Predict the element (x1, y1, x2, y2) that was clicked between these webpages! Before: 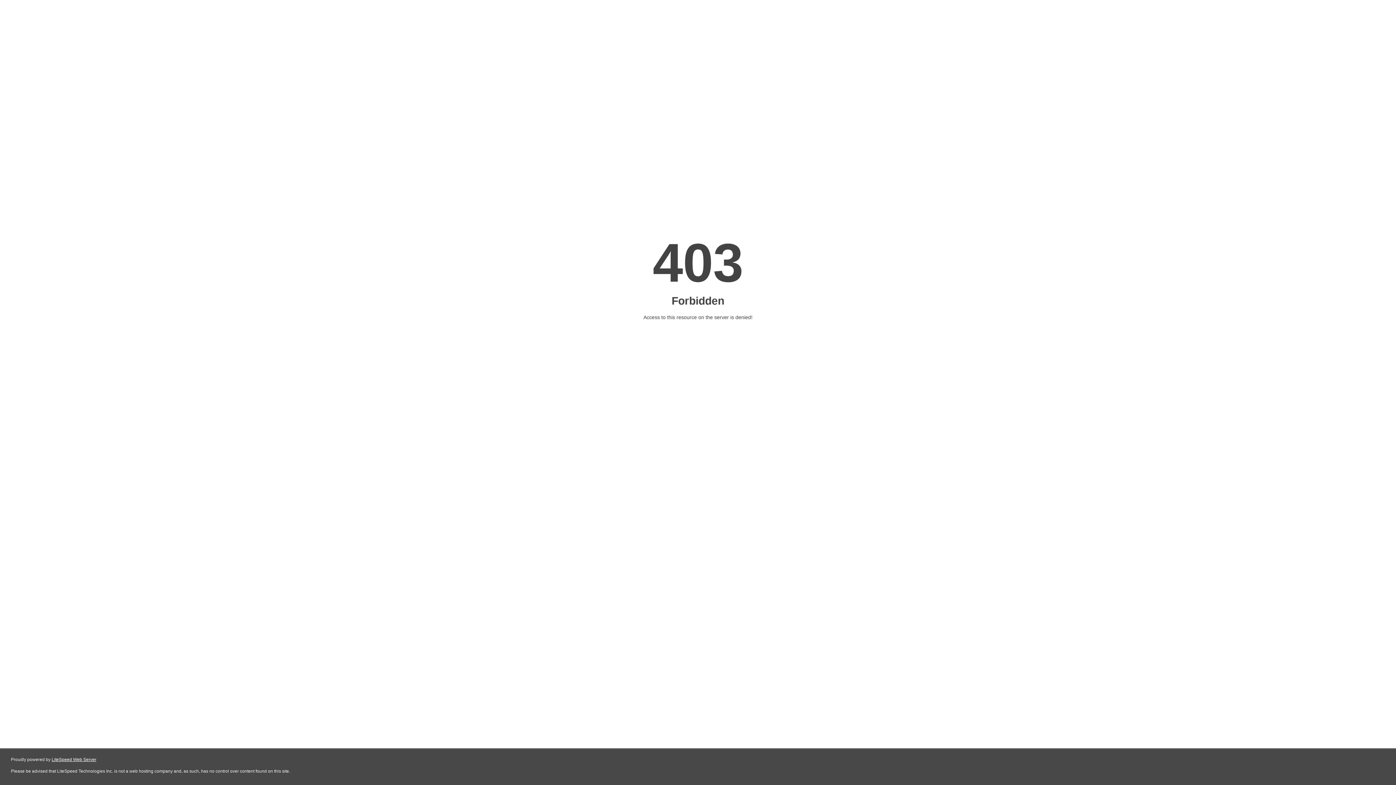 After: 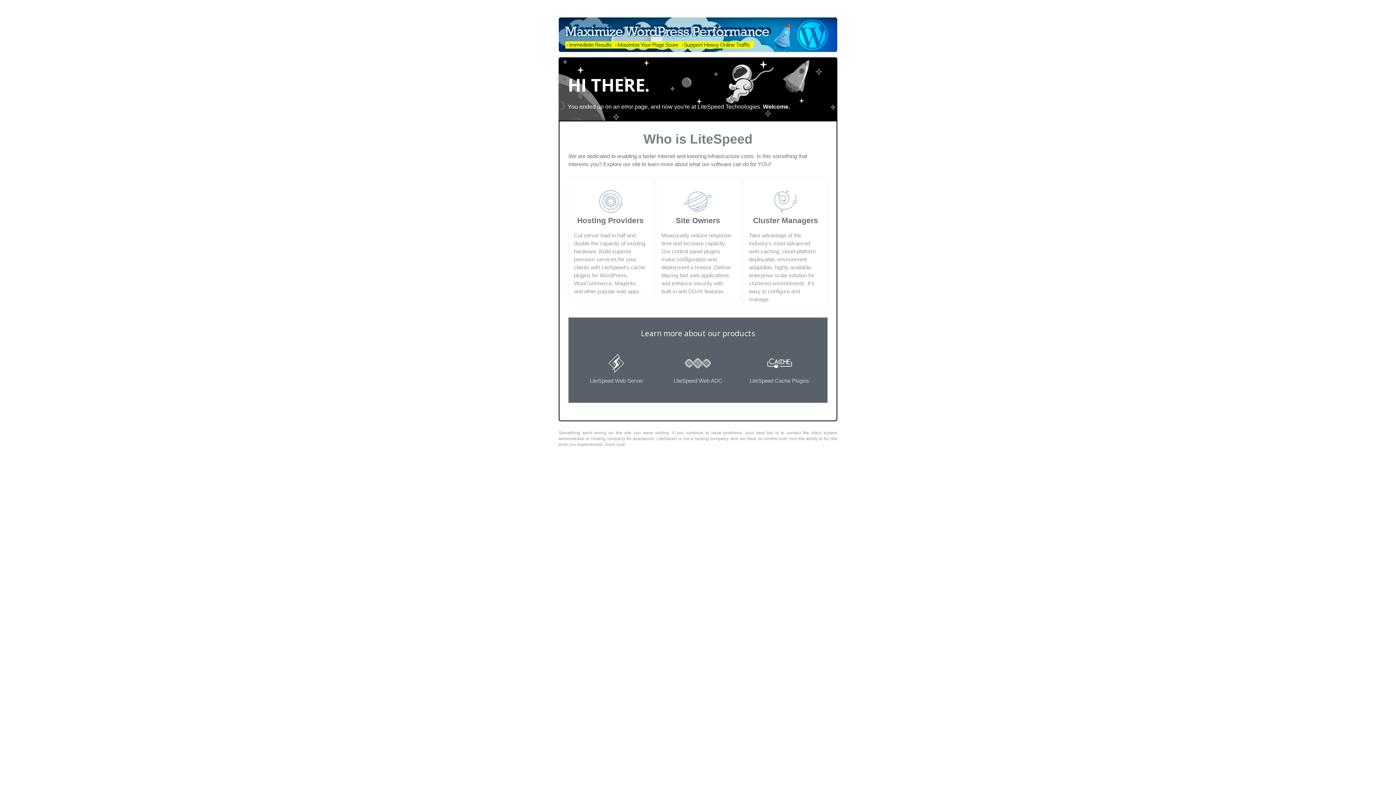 Action: label: LiteSpeed Web Server bbox: (51, 757, 96, 762)